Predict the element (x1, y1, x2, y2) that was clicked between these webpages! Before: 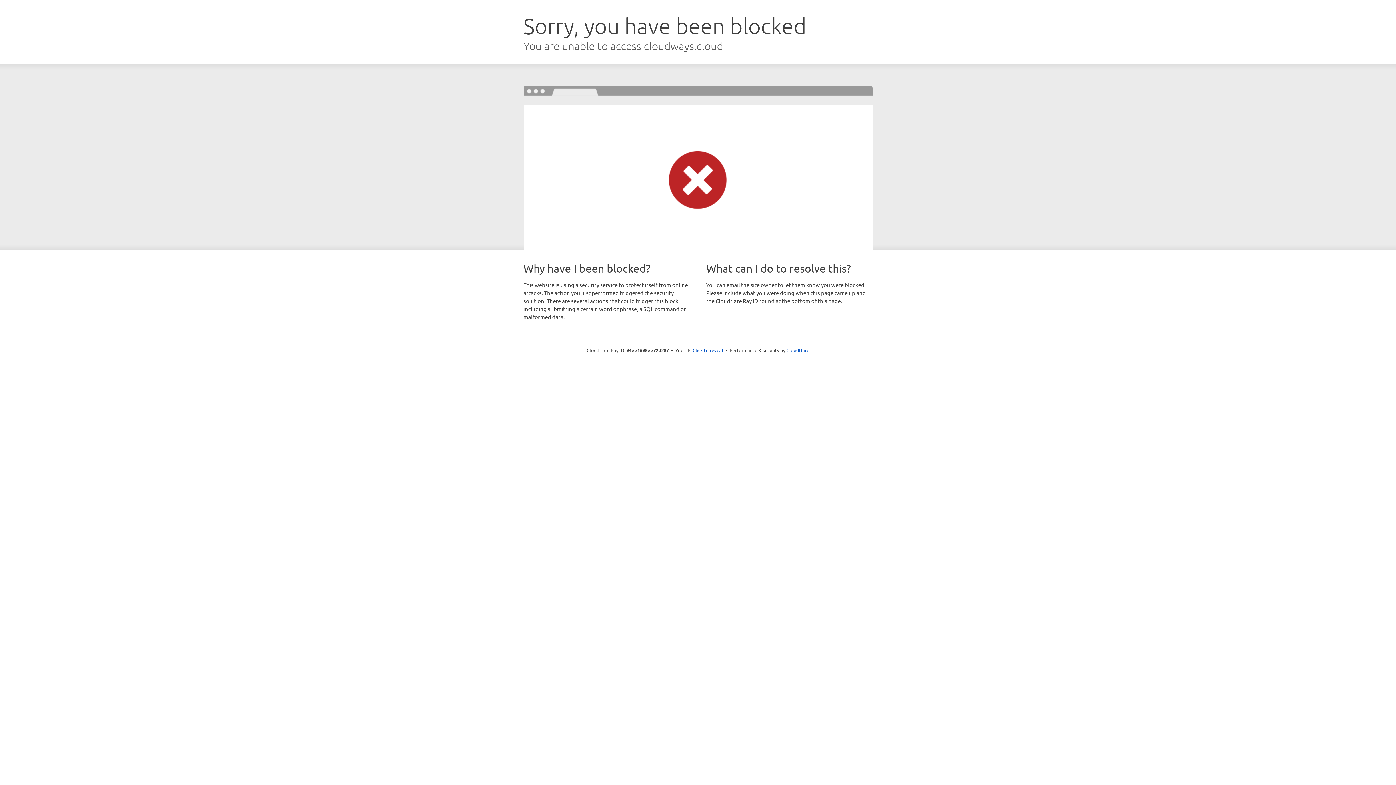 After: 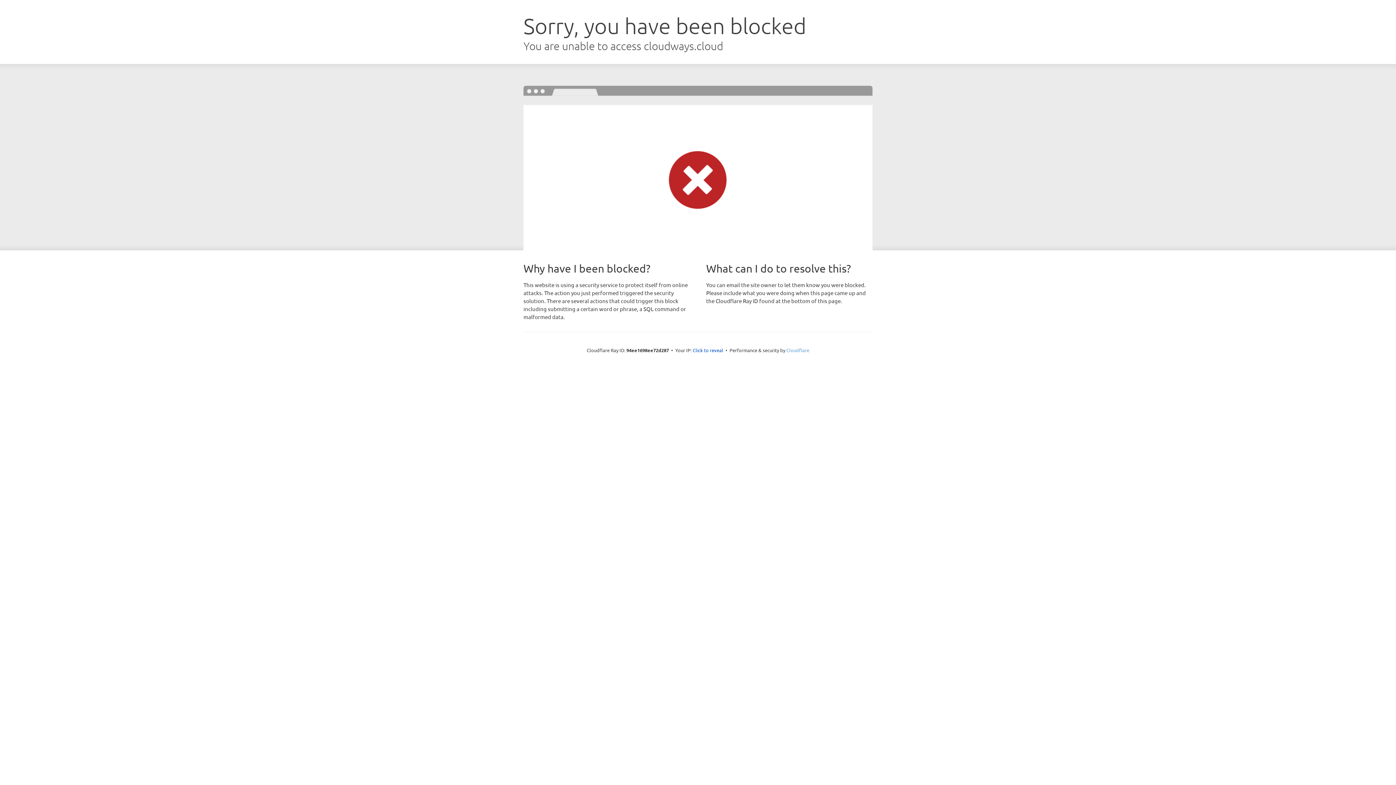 Action: label: Cloudflare bbox: (786, 347, 809, 353)